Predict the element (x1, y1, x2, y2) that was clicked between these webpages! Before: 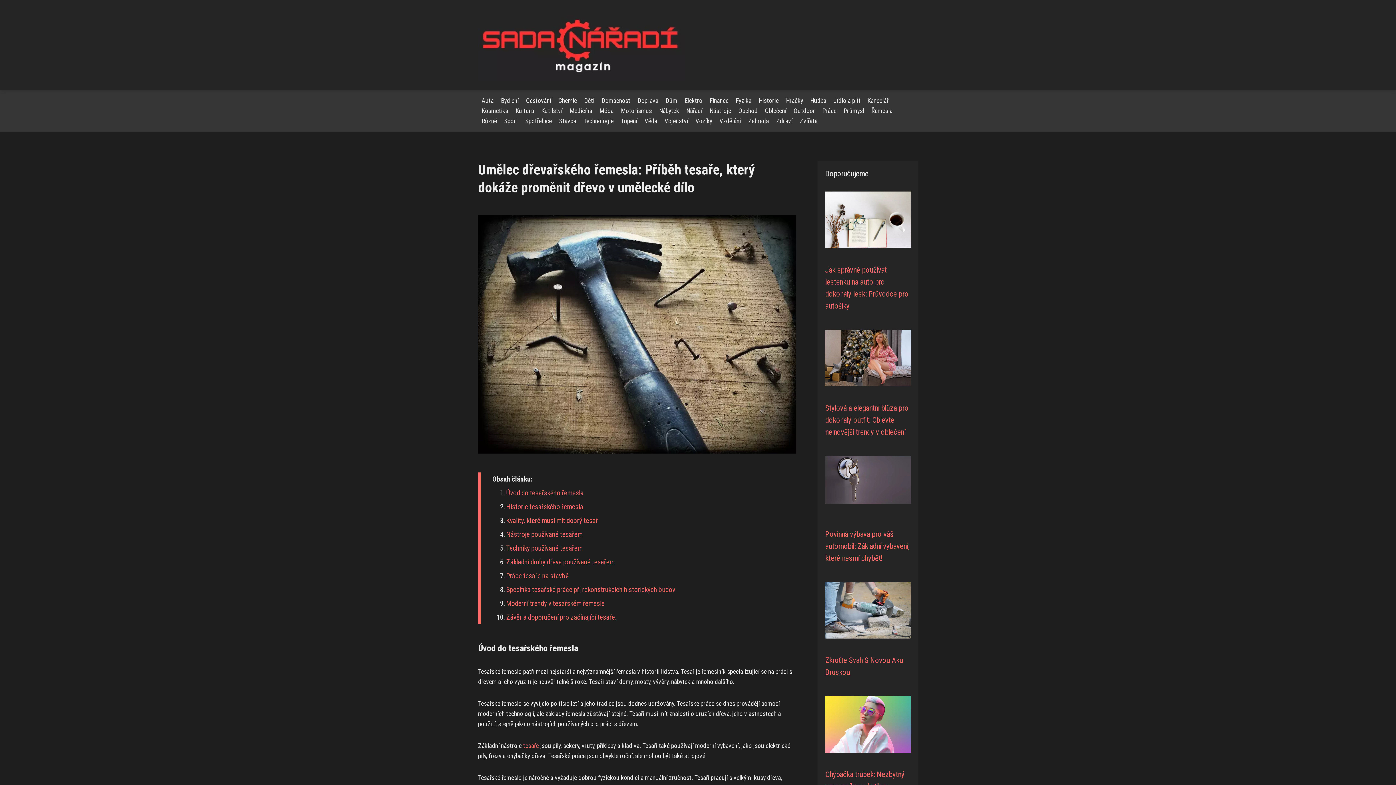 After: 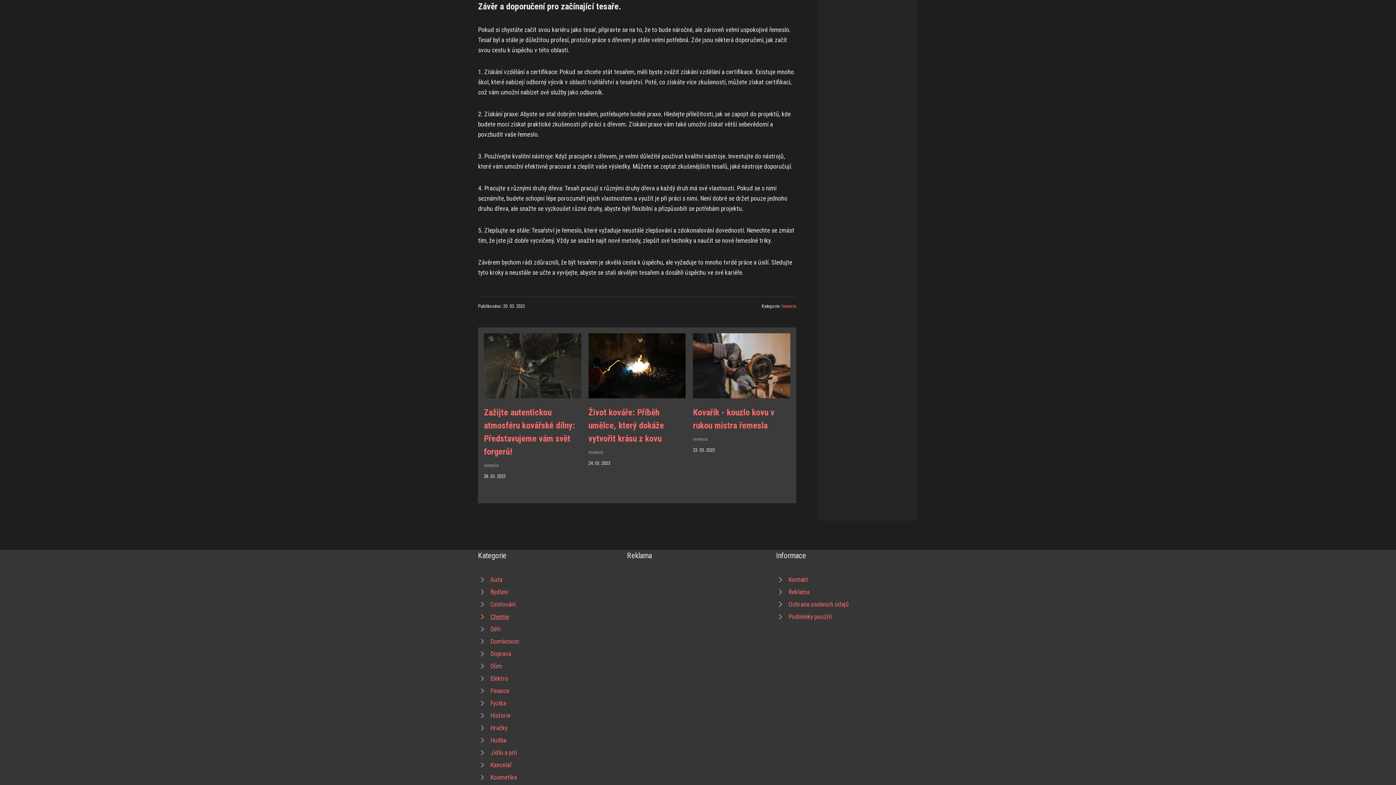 Action: label: Závěr a doporučení pro začínající tesaře. bbox: (506, 613, 616, 621)